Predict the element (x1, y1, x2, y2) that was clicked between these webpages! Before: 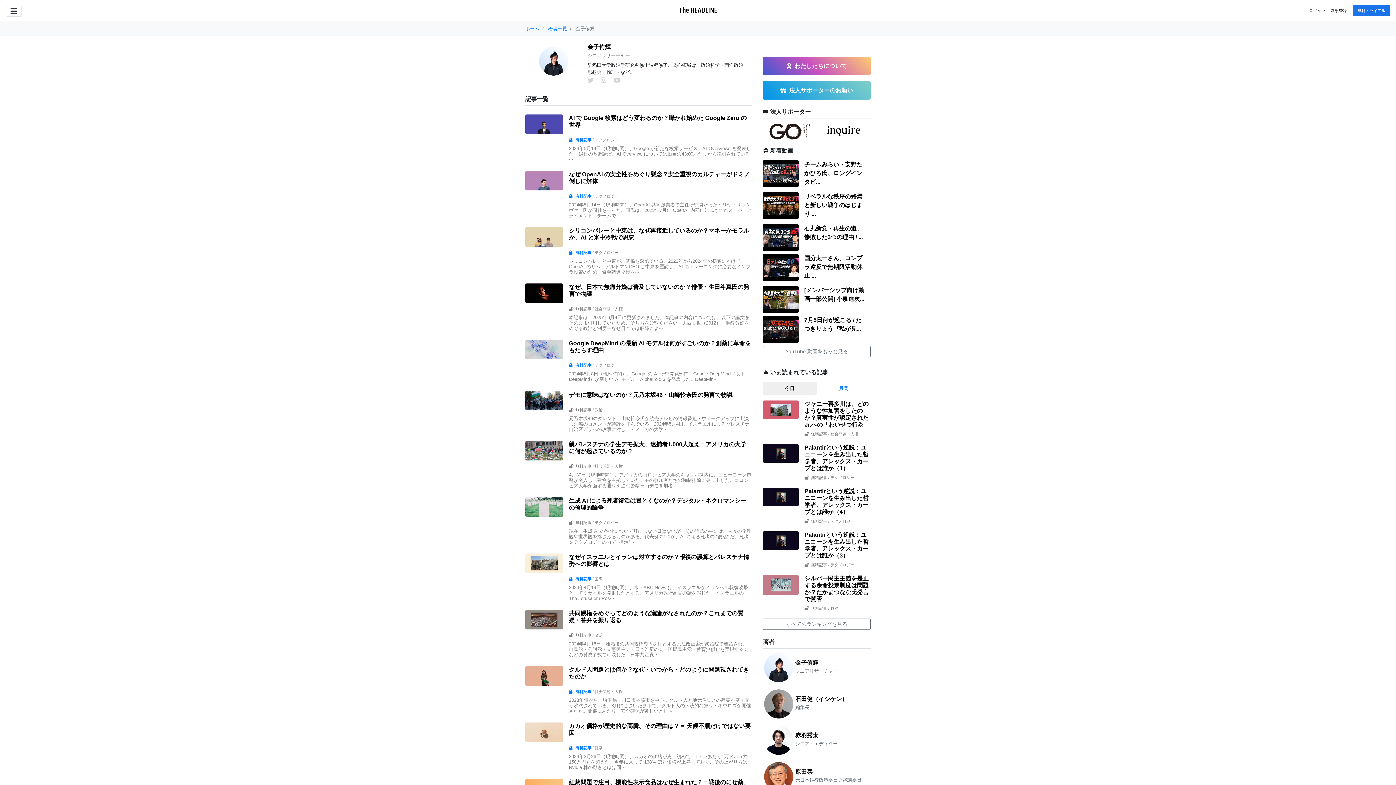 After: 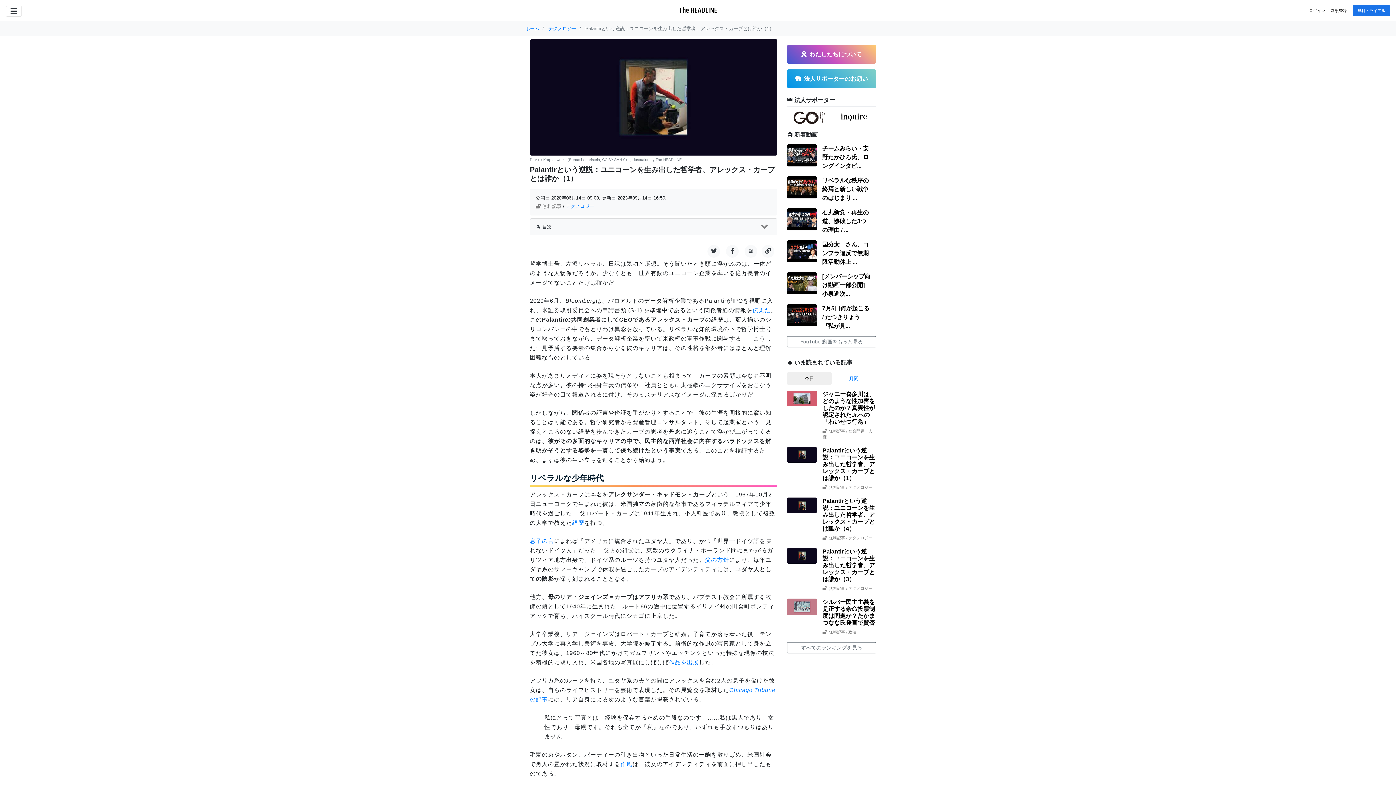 Action: label: Palantirという逆説：ユニコーンを生み出した哲学者、アレックス・カープとは誰か（1）

無料記事 / テクノロジー bbox: (763, 444, 870, 487)